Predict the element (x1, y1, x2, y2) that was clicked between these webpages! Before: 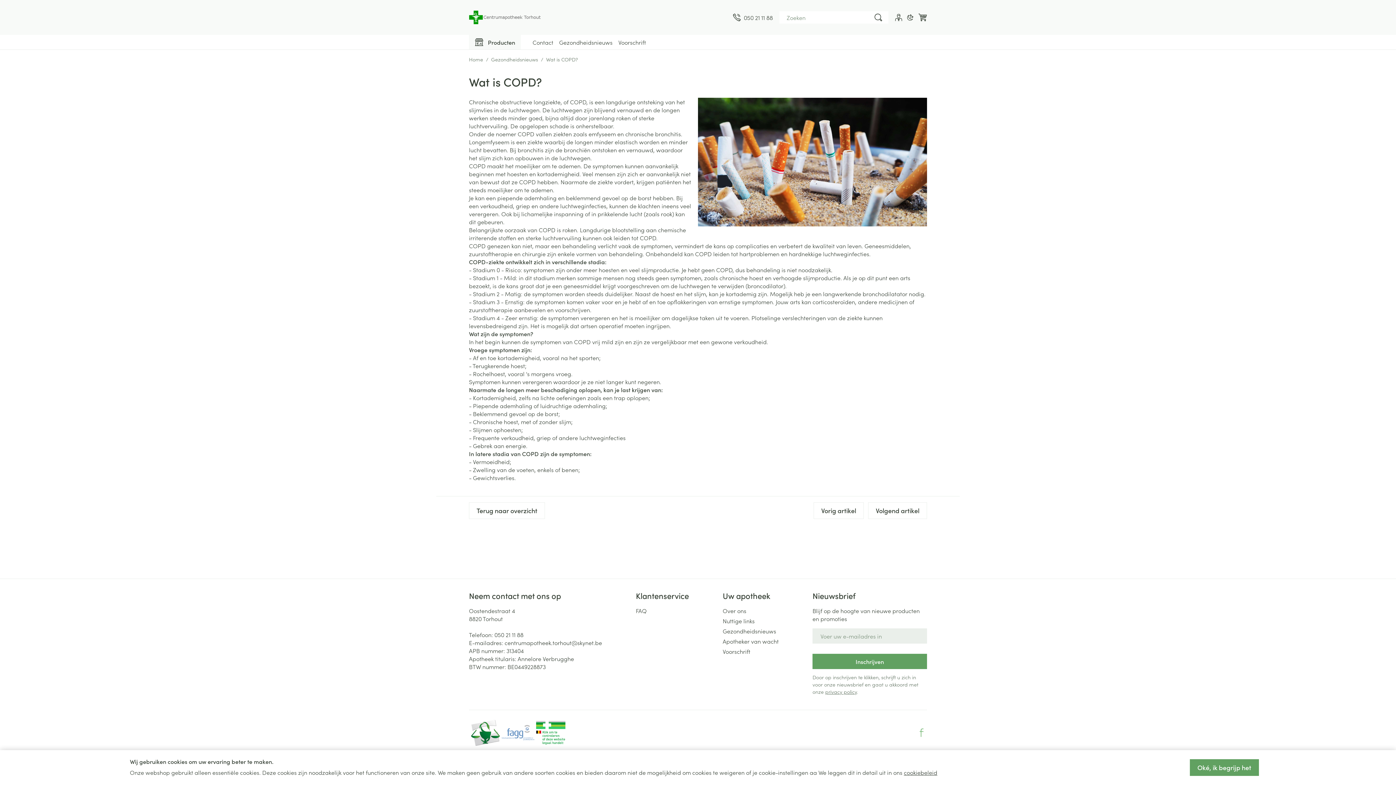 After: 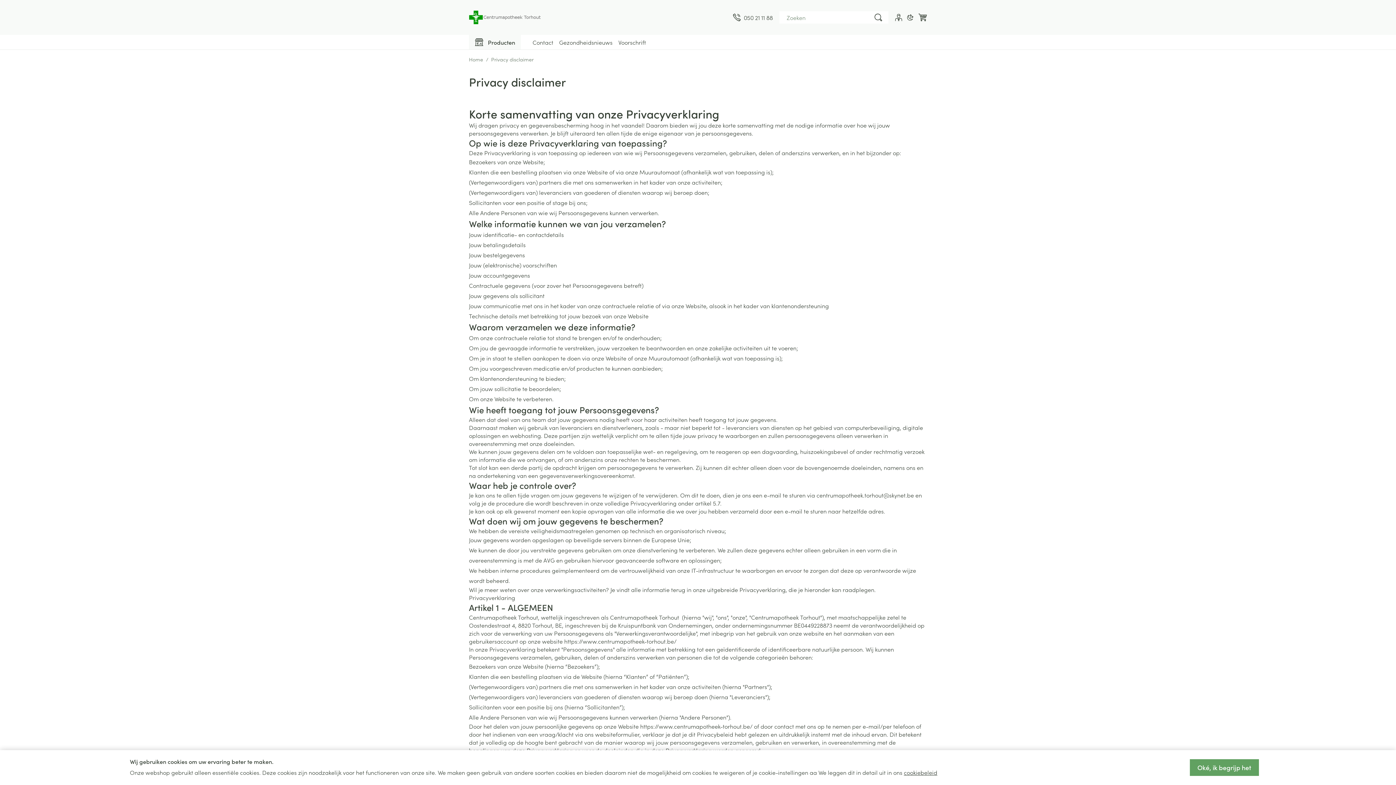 Action: label: privacy policy bbox: (825, 688, 857, 695)